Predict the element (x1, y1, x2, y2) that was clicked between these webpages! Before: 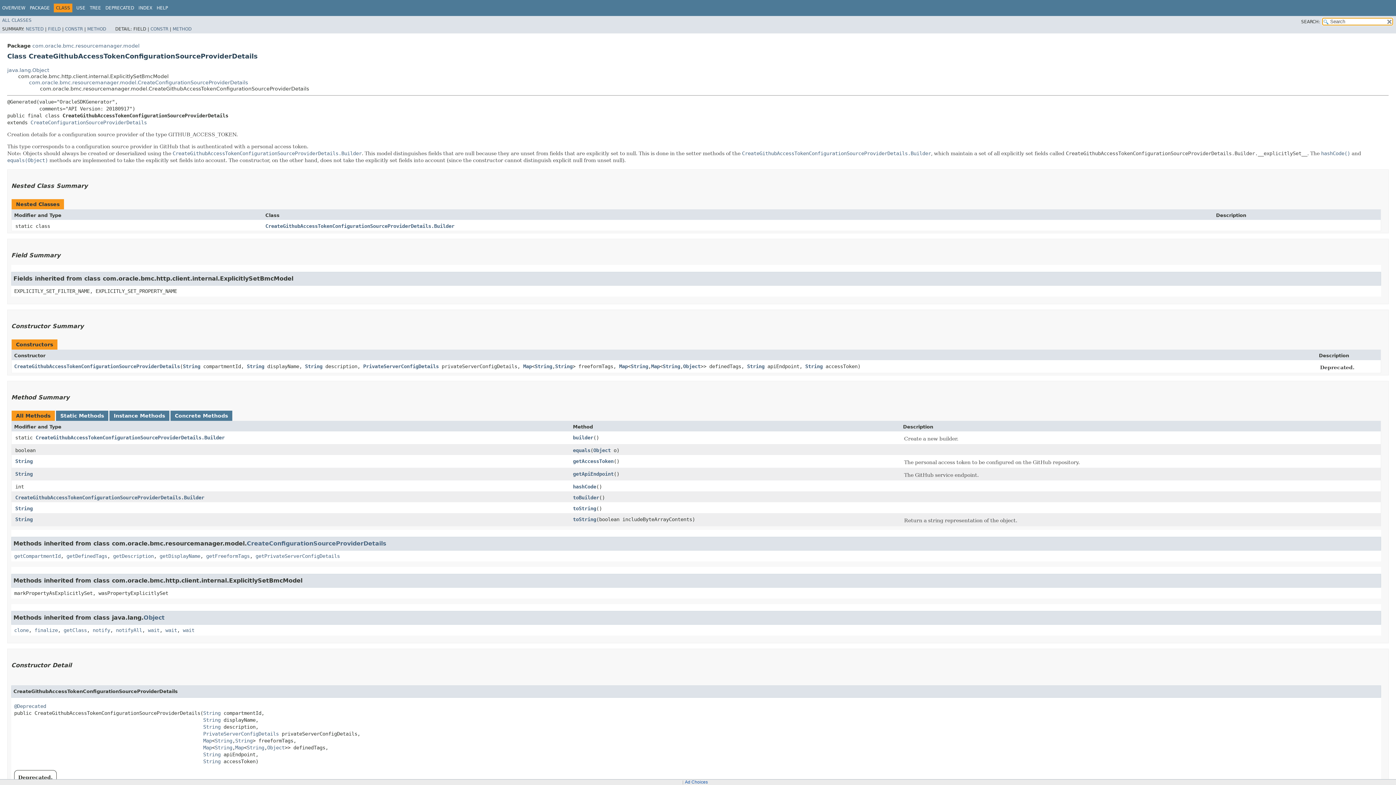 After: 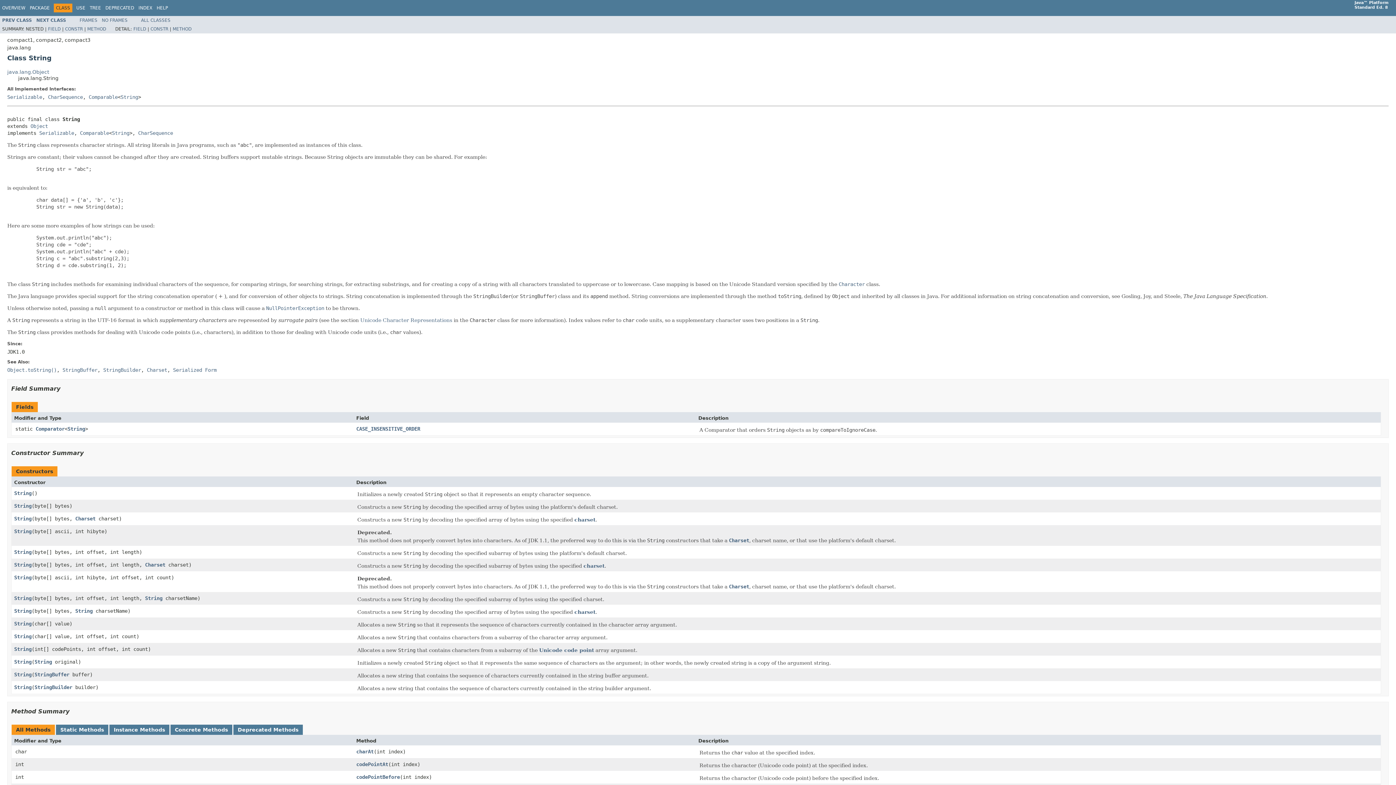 Action: bbox: (246, 744, 264, 750) label: String